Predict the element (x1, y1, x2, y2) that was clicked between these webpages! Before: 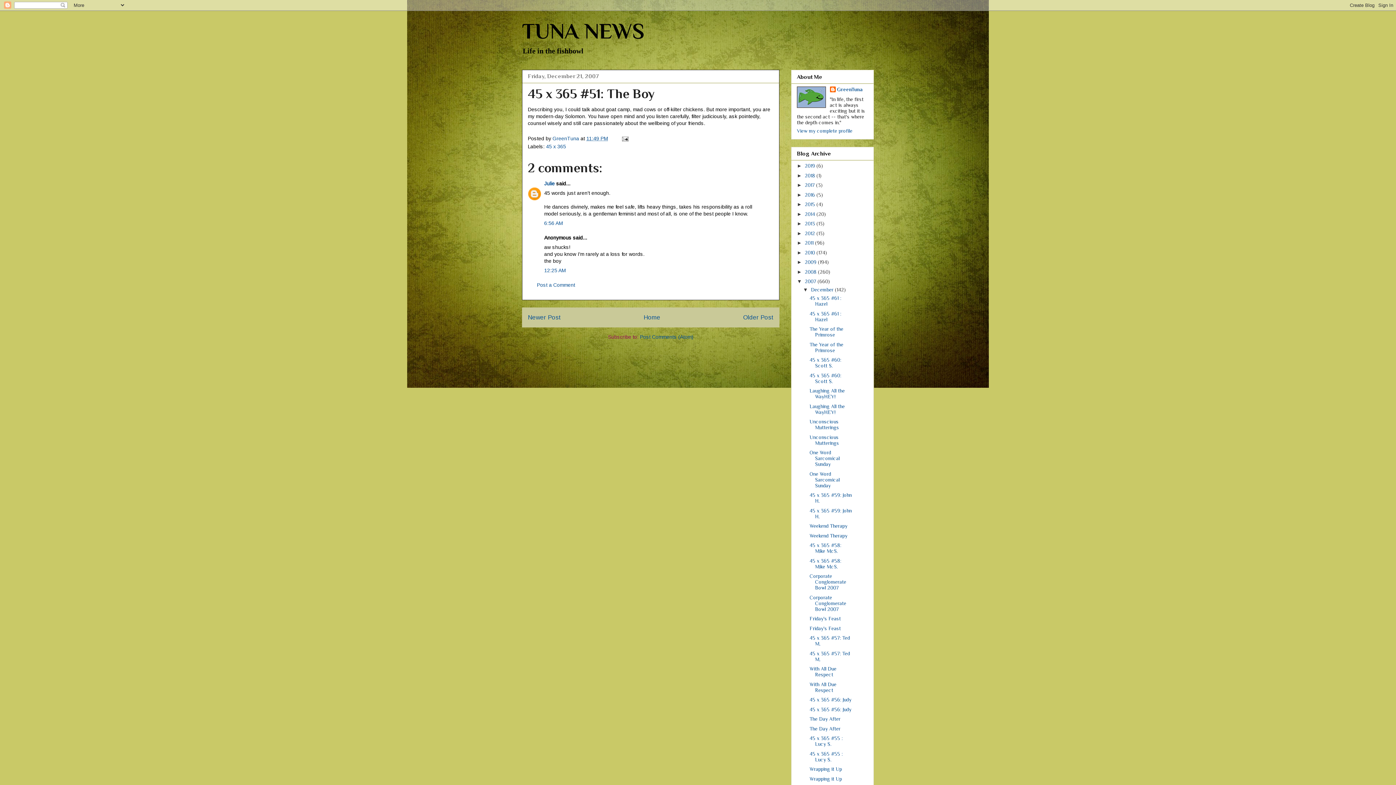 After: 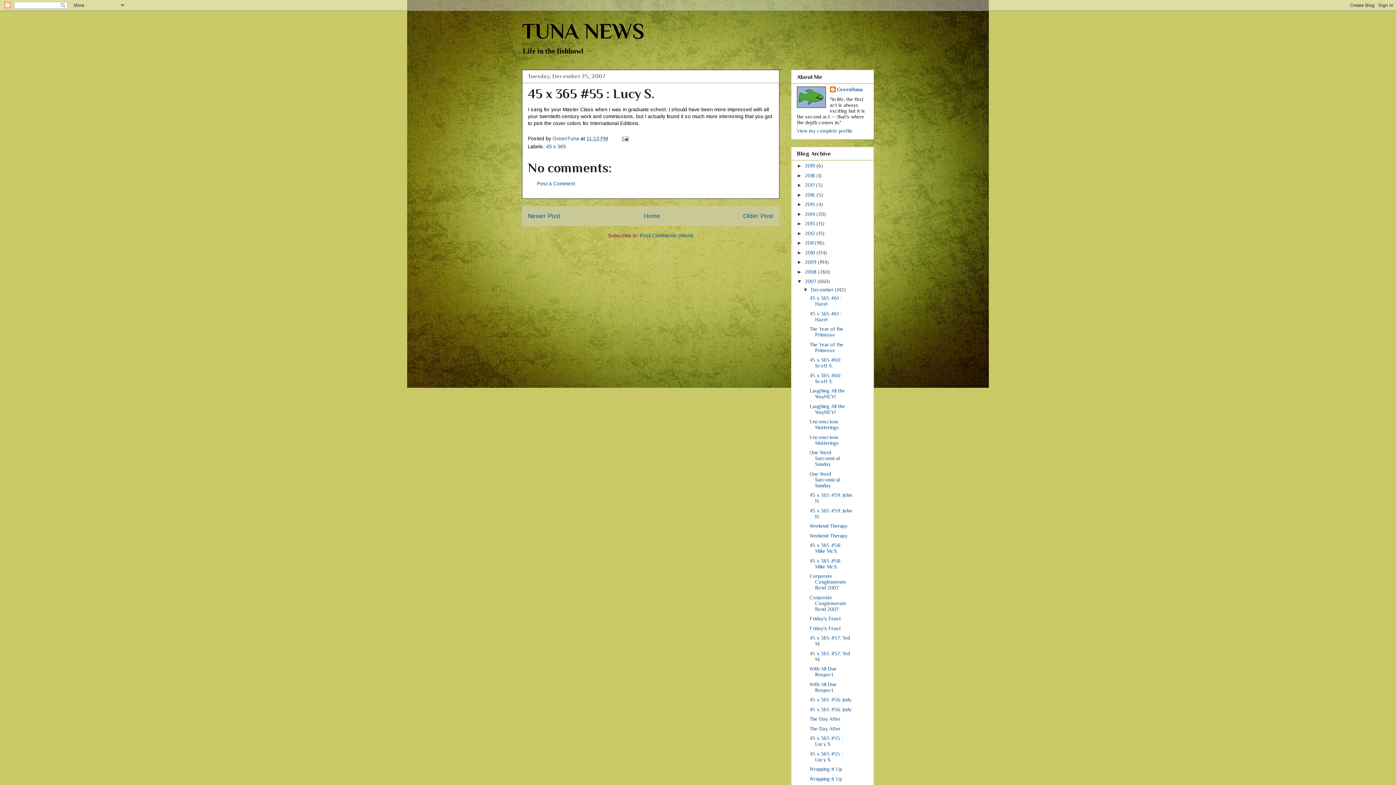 Action: label: 45 x 365 #55 : Lucy S. bbox: (809, 751, 842, 762)